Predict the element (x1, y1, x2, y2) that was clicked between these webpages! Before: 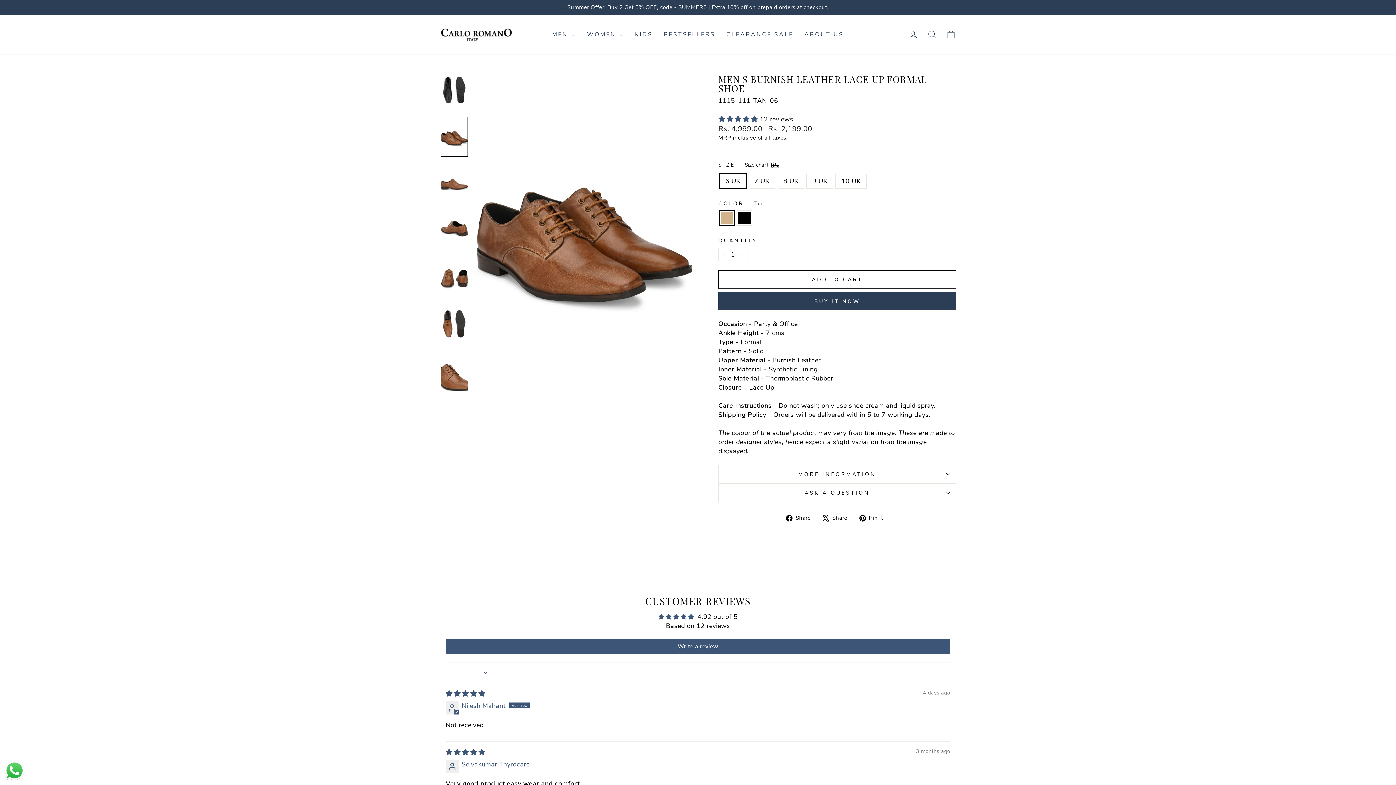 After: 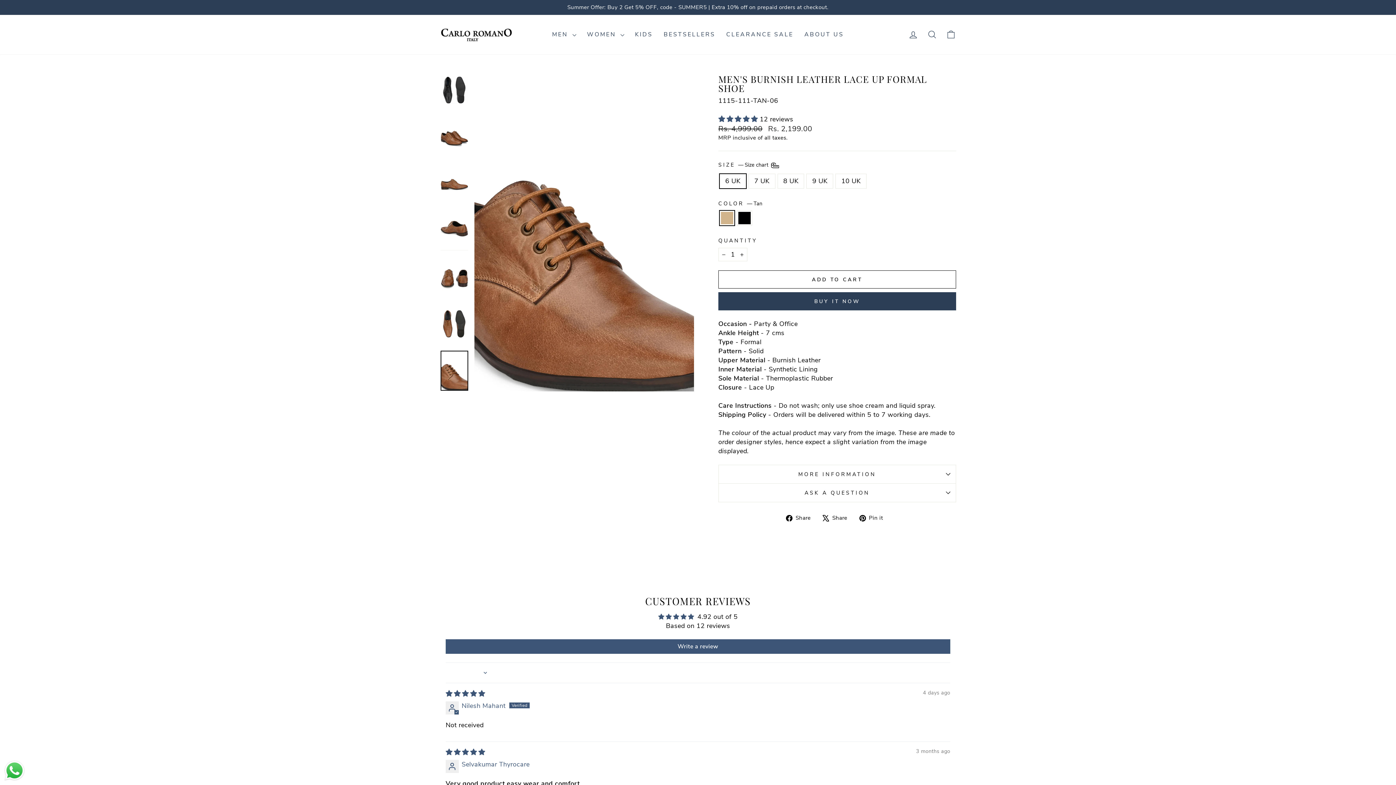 Action: bbox: (440, 350, 468, 390)